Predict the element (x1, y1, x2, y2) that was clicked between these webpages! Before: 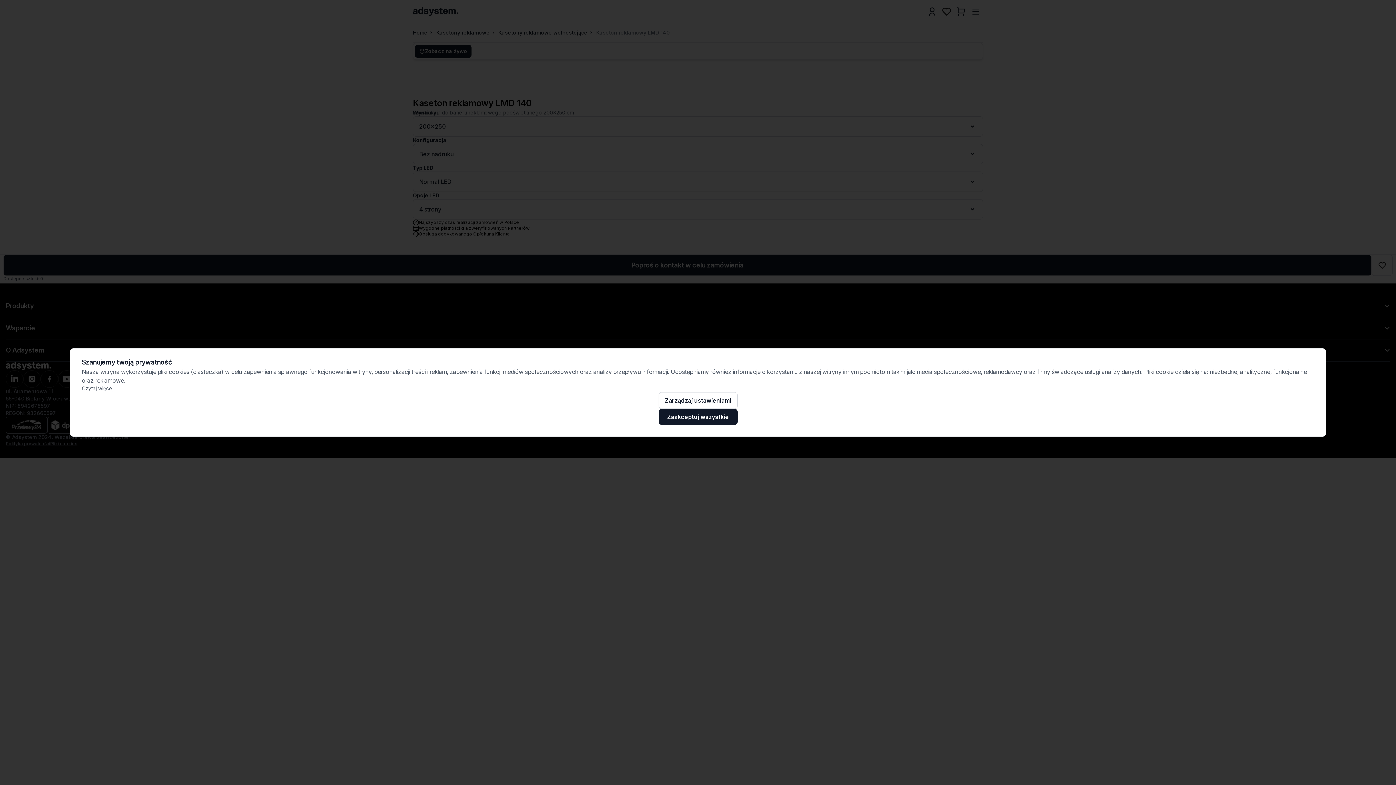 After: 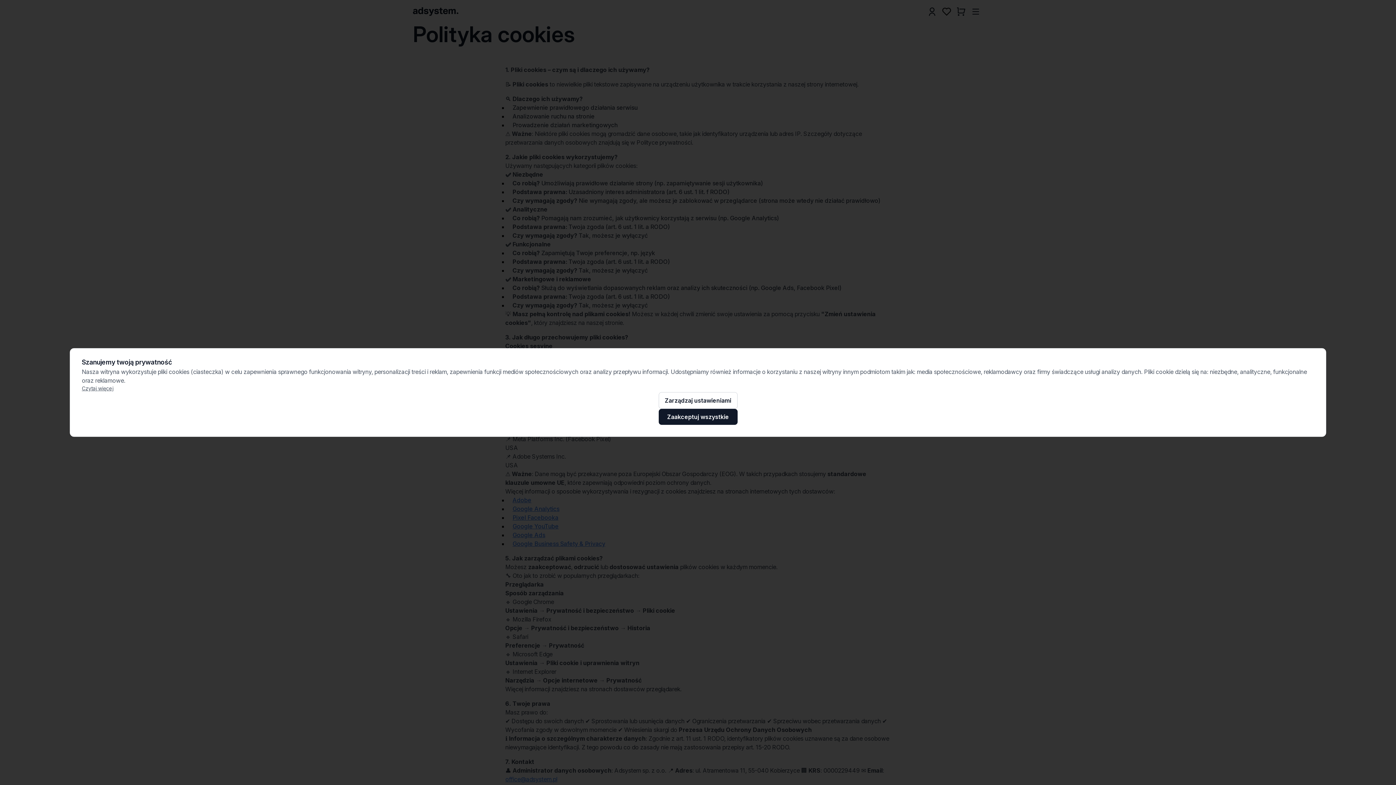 Action: label: Czytaj więcej bbox: (81, 385, 1314, 392)